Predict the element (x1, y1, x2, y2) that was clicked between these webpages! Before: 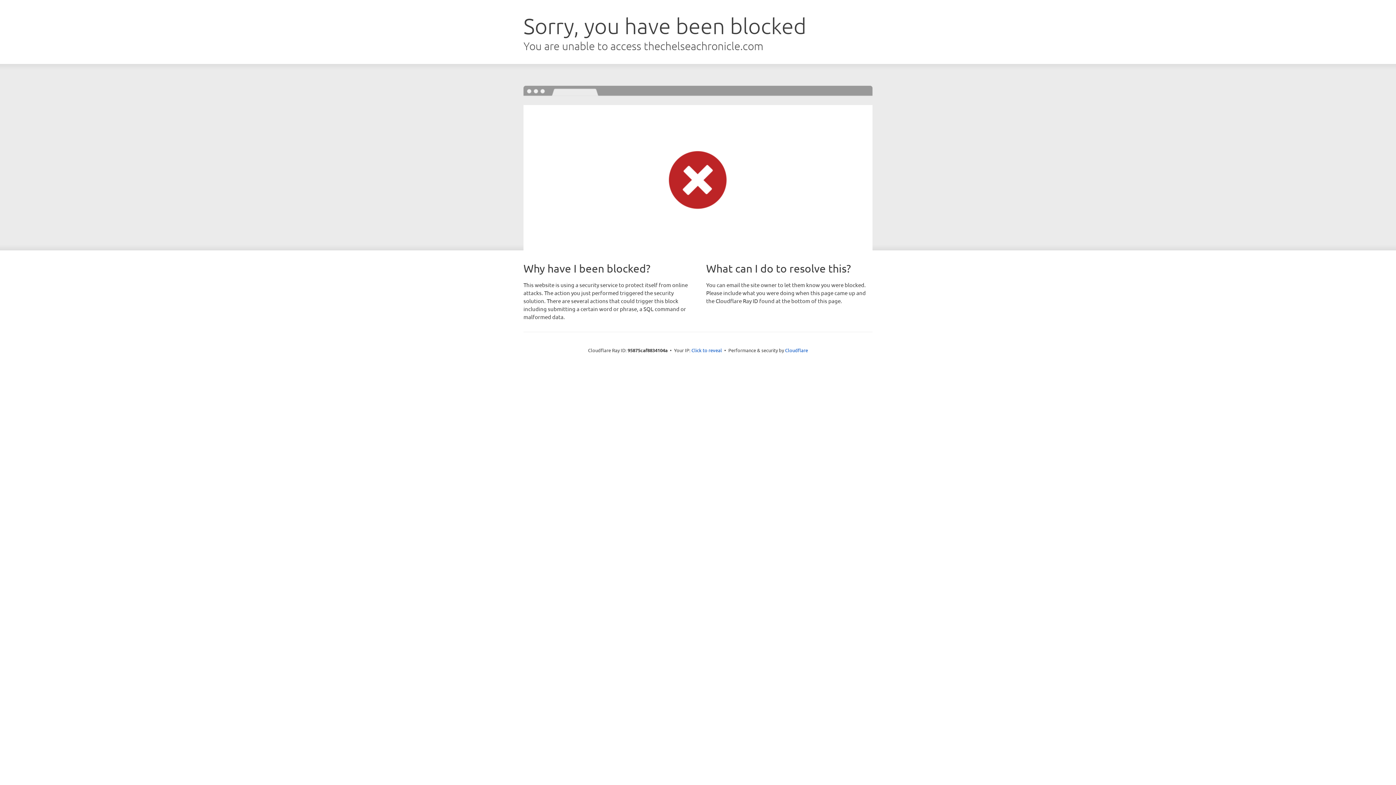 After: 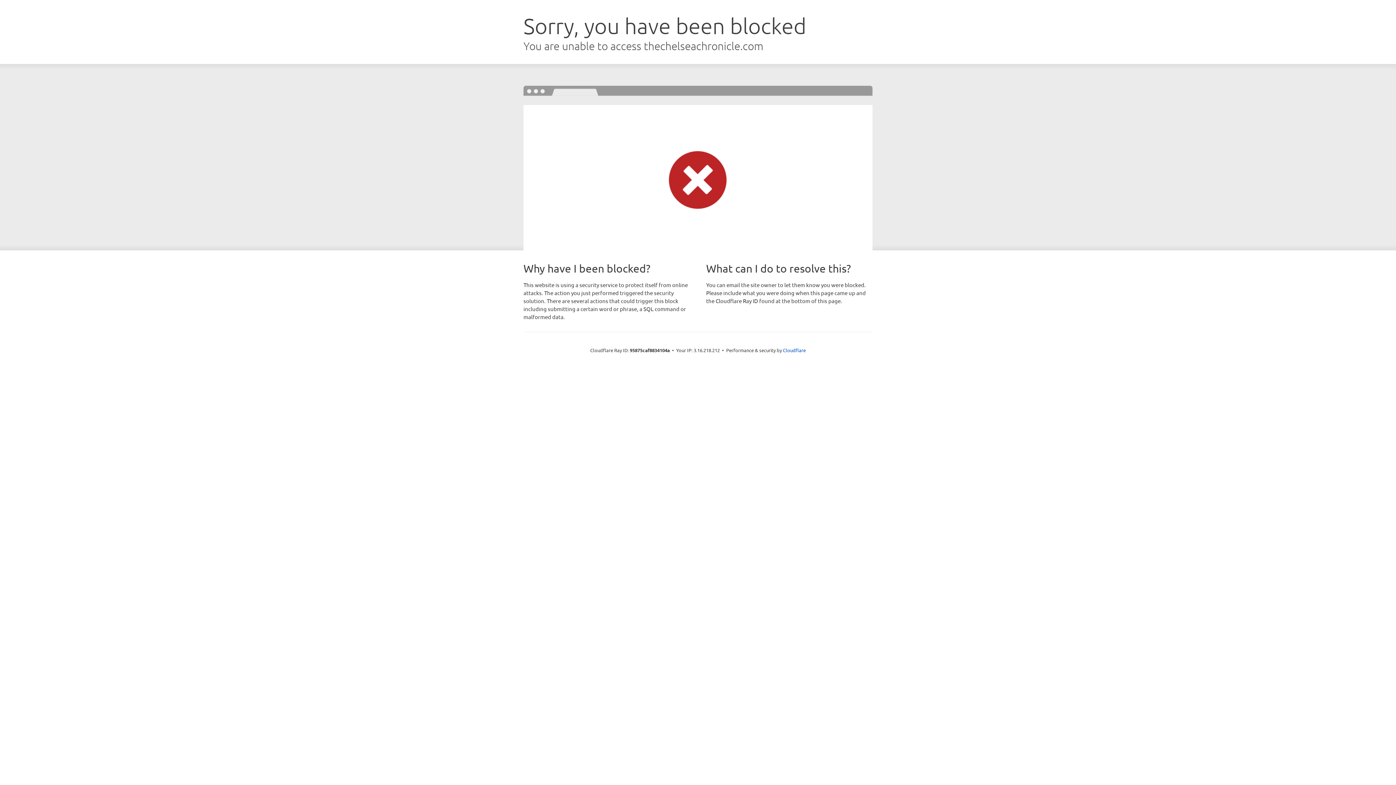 Action: label: Click to reveal bbox: (691, 346, 722, 353)